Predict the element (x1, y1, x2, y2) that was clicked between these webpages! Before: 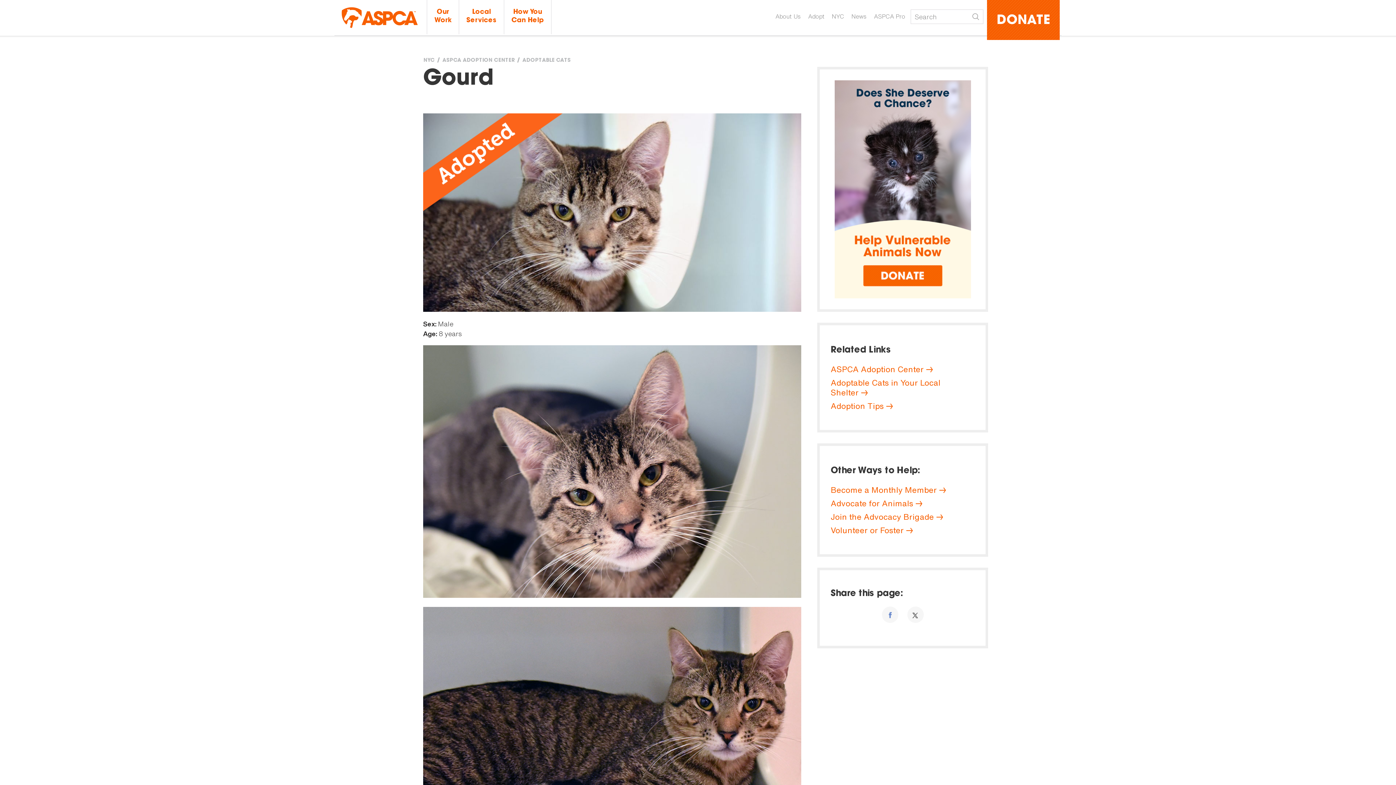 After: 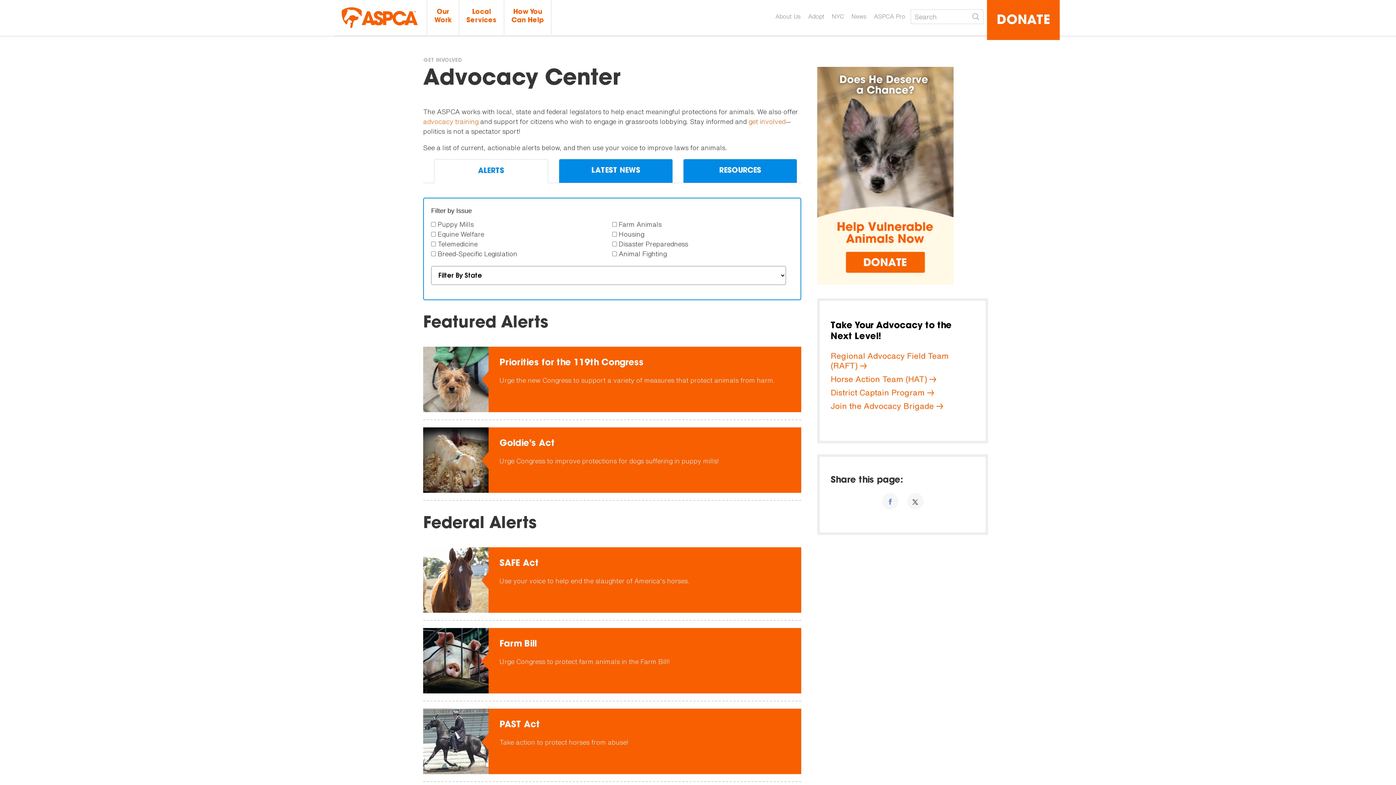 Action: bbox: (830, 497, 922, 509) label: Advocate for Animals